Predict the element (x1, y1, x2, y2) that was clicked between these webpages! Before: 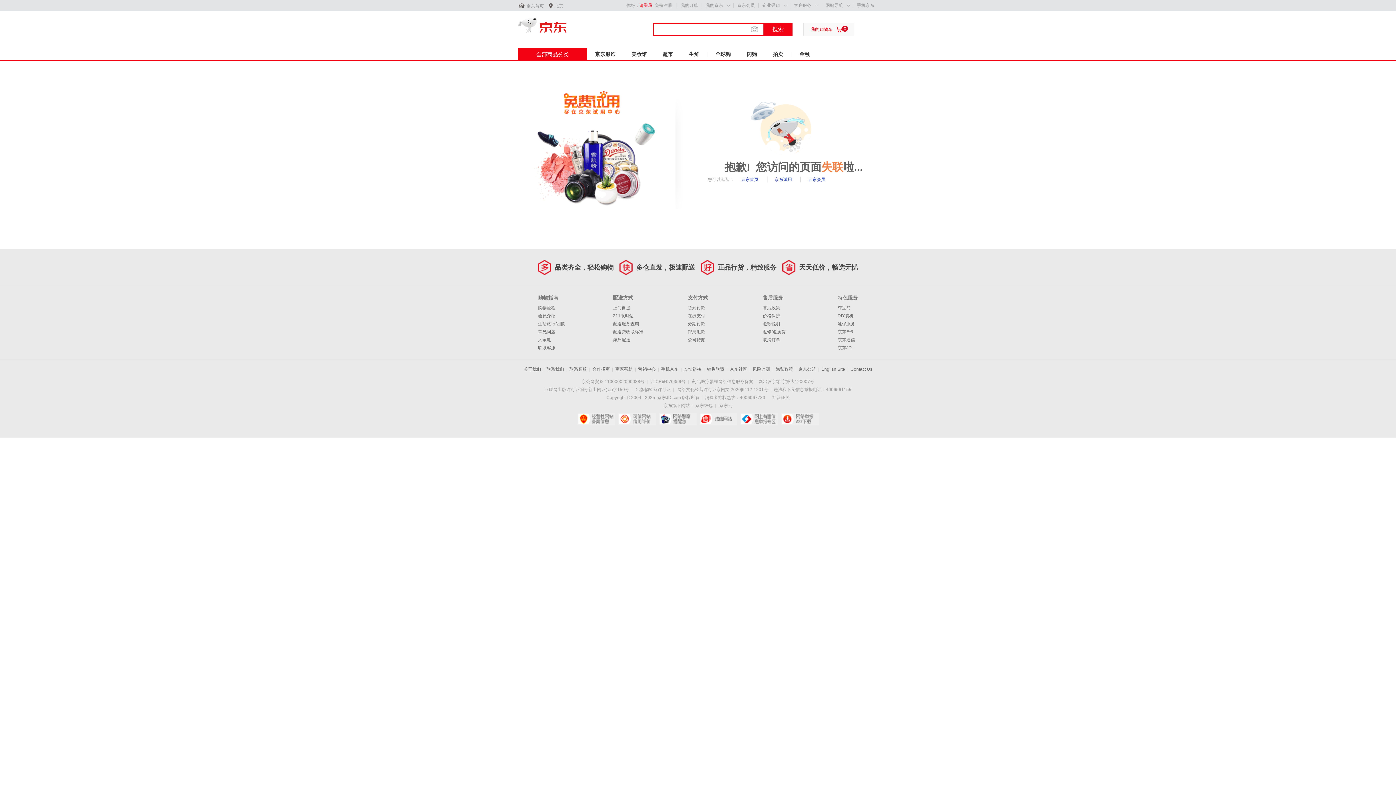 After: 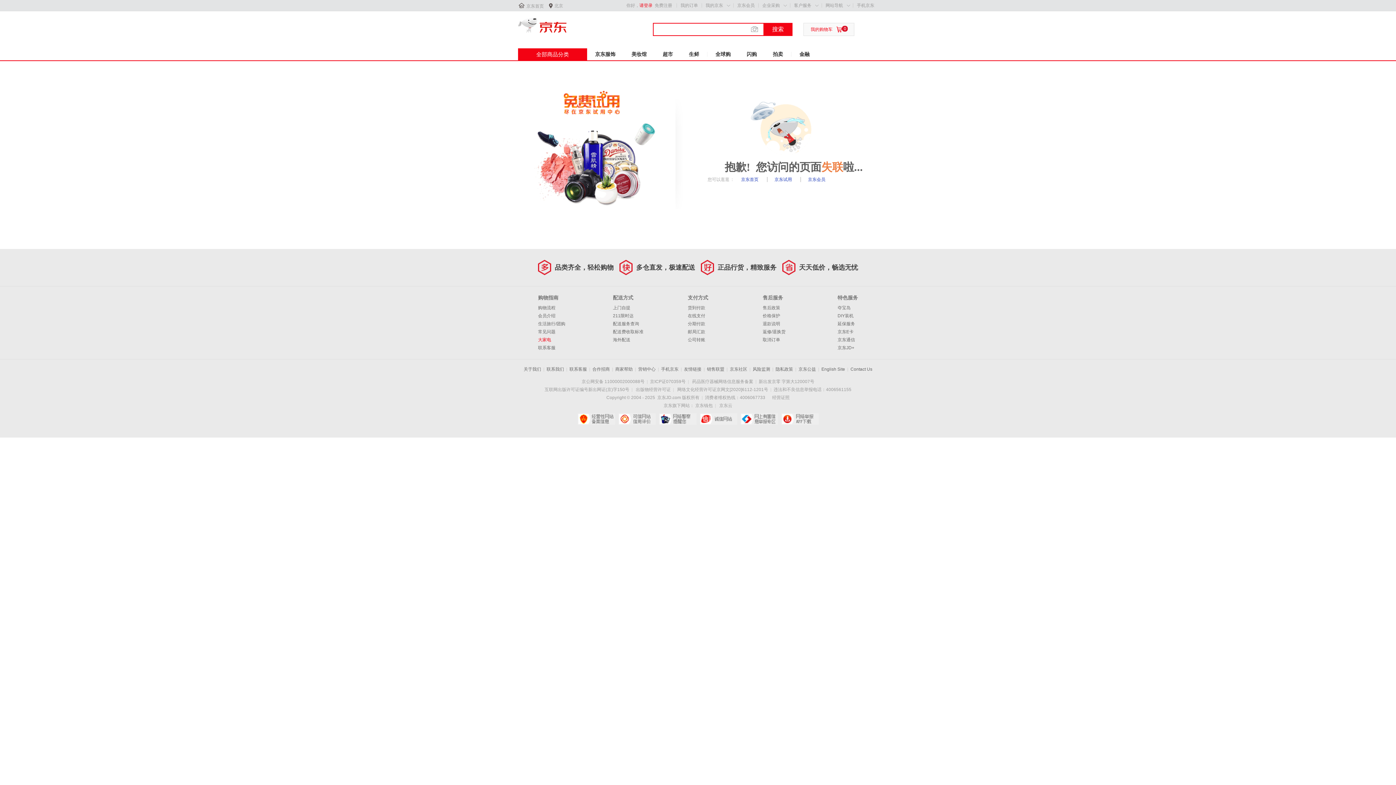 Action: bbox: (538, 337, 551, 342) label: 大家电